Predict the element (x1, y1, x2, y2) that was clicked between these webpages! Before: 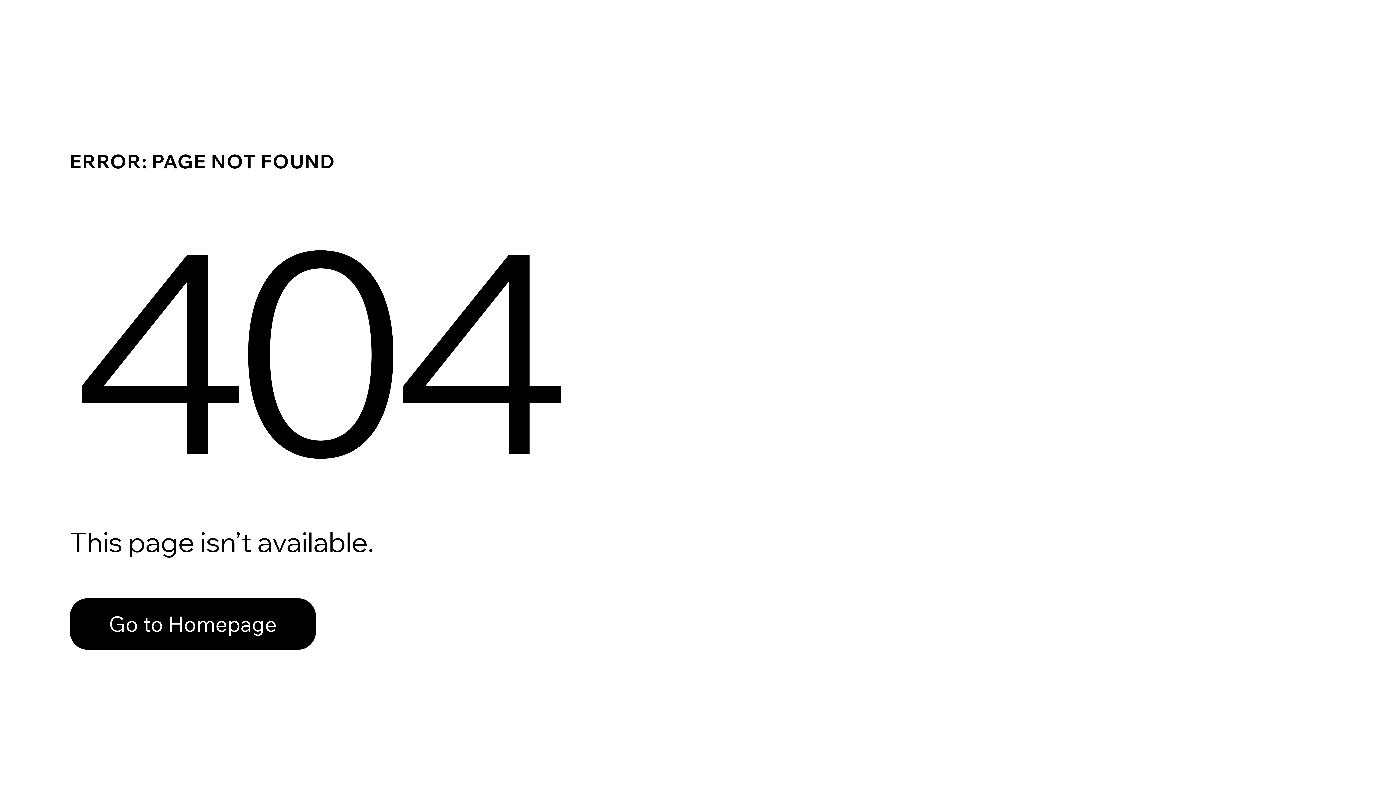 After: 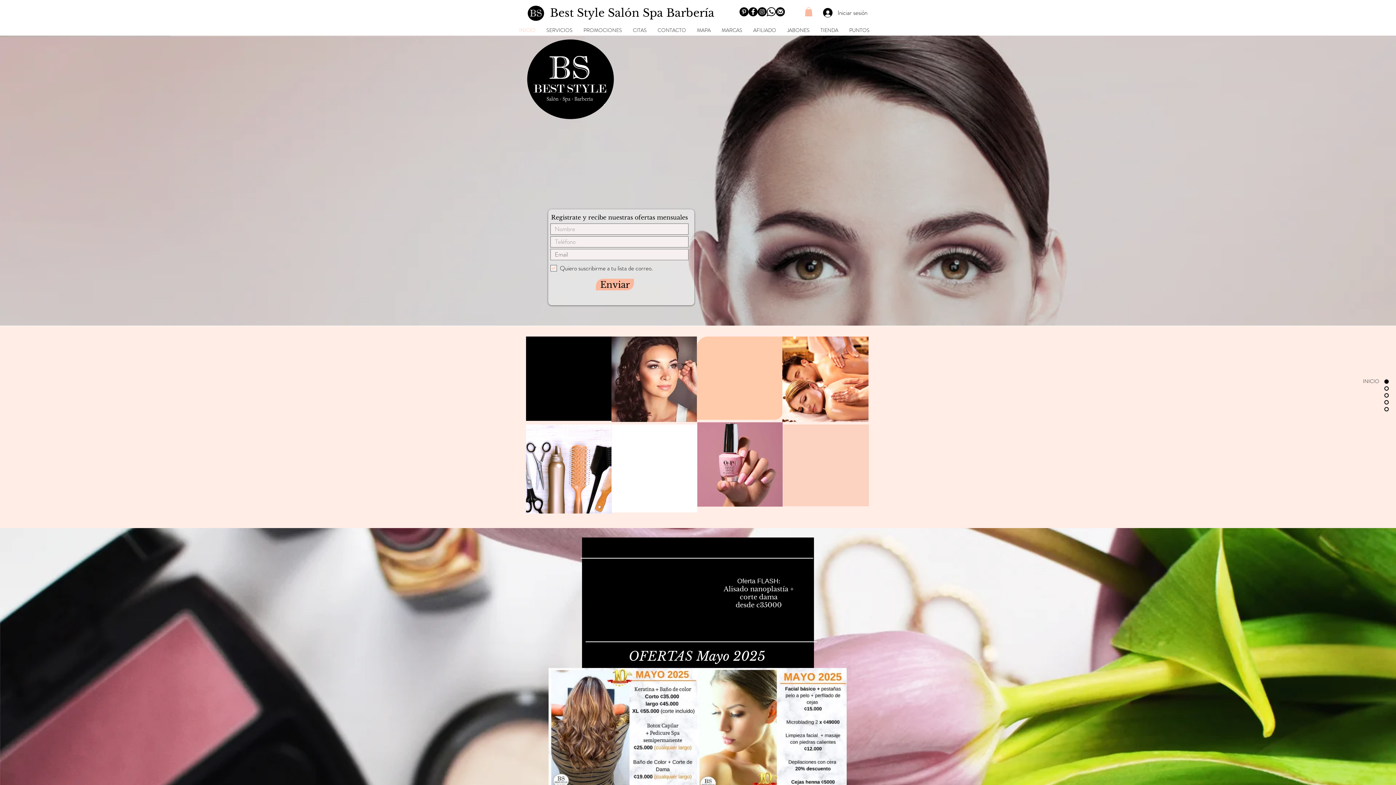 Action: label: Go to Homepage bbox: (69, 598, 316, 650)